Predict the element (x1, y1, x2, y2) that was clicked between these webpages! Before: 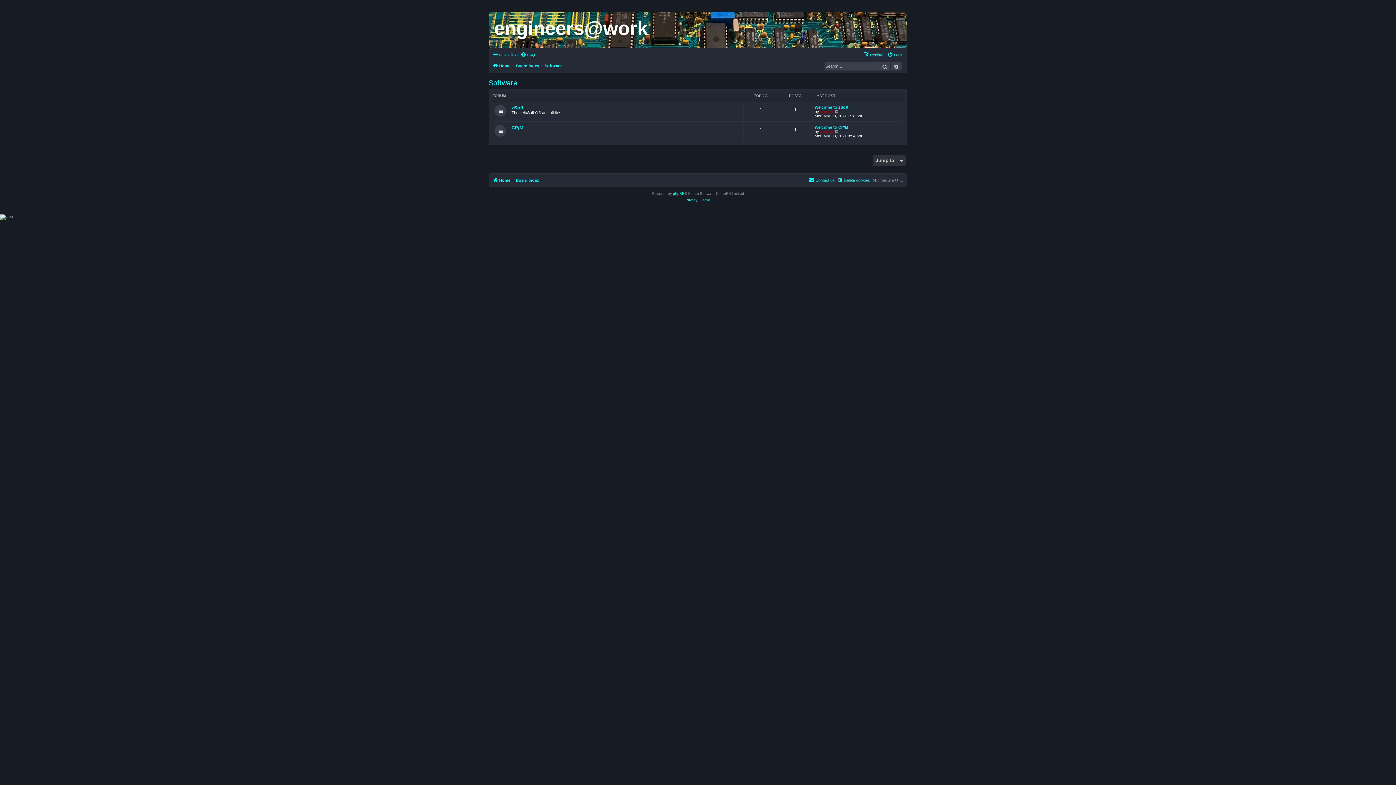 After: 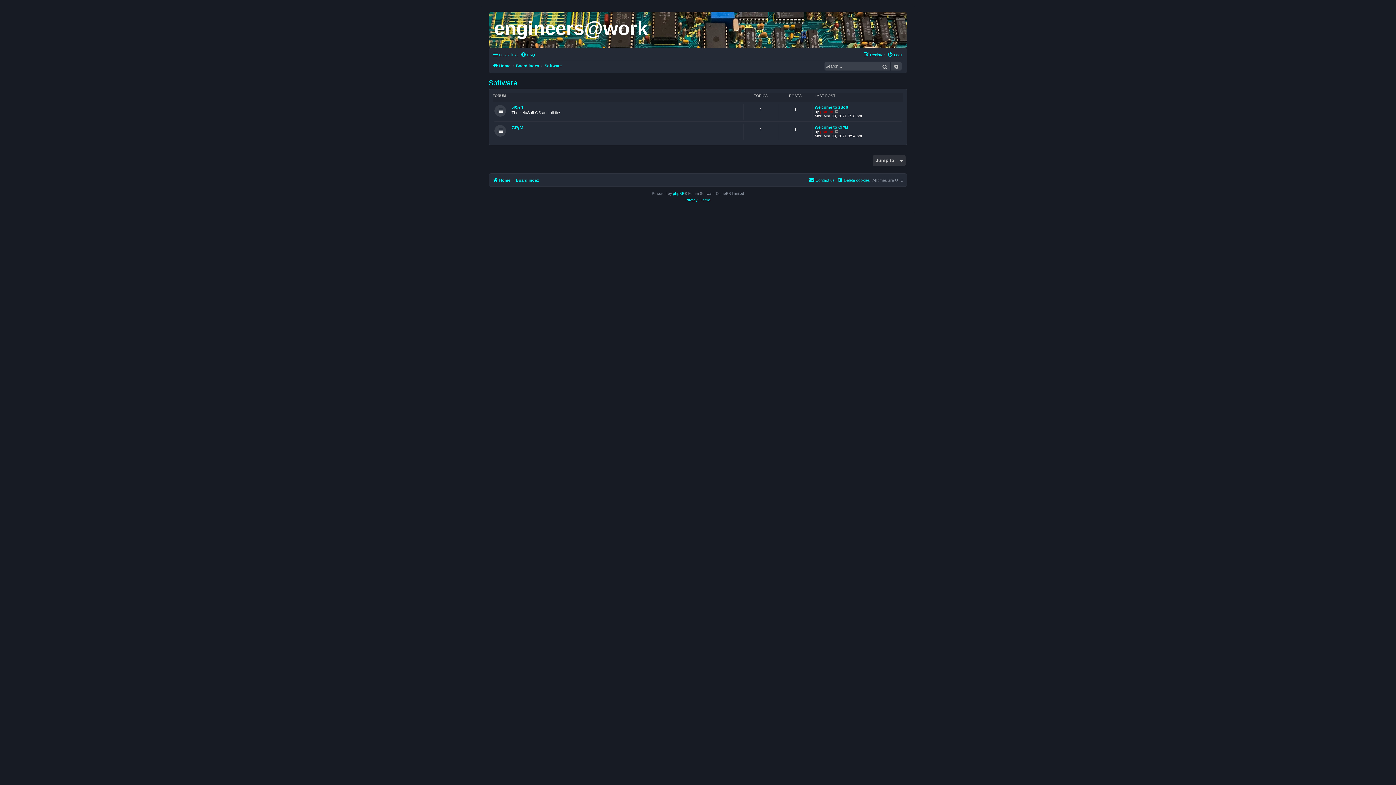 Action: bbox: (544, 61, 561, 70) label: Software